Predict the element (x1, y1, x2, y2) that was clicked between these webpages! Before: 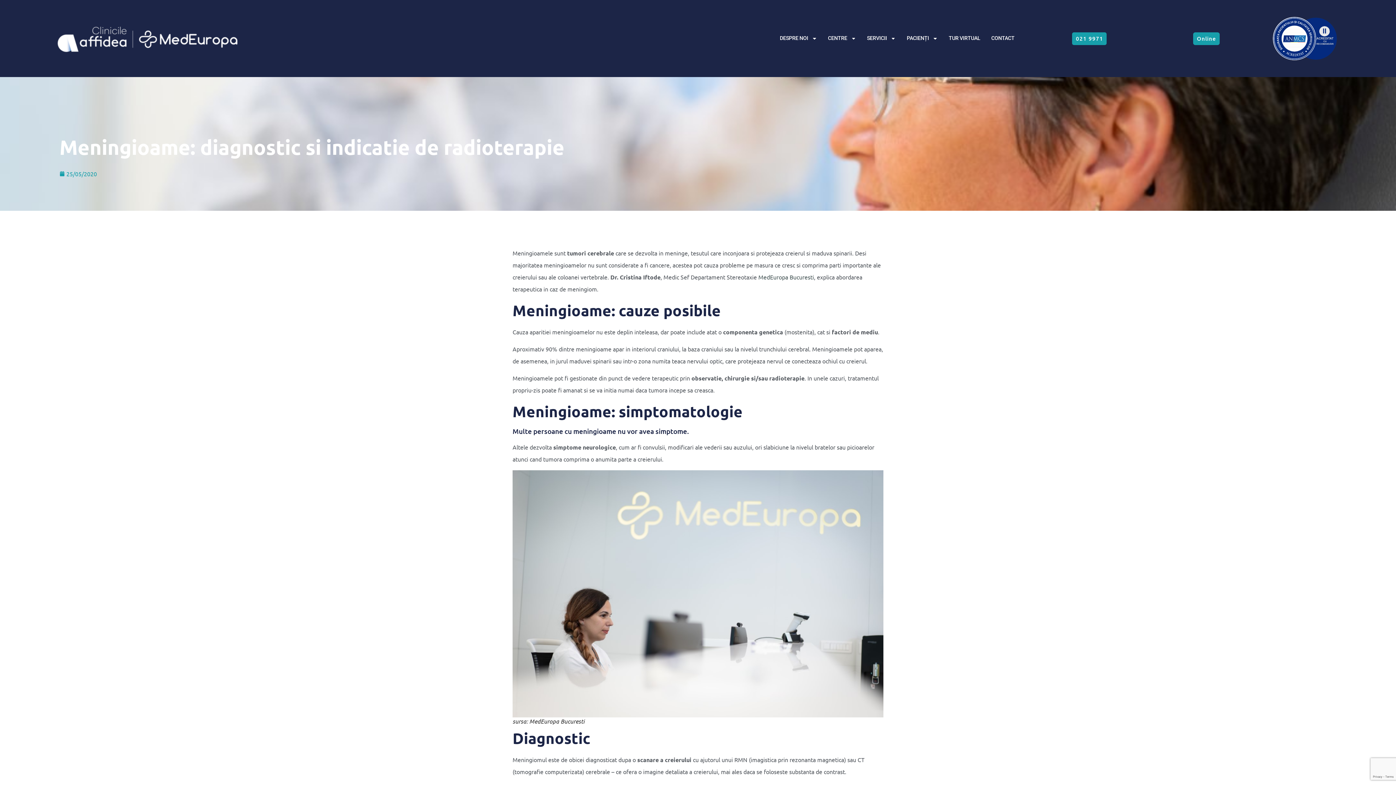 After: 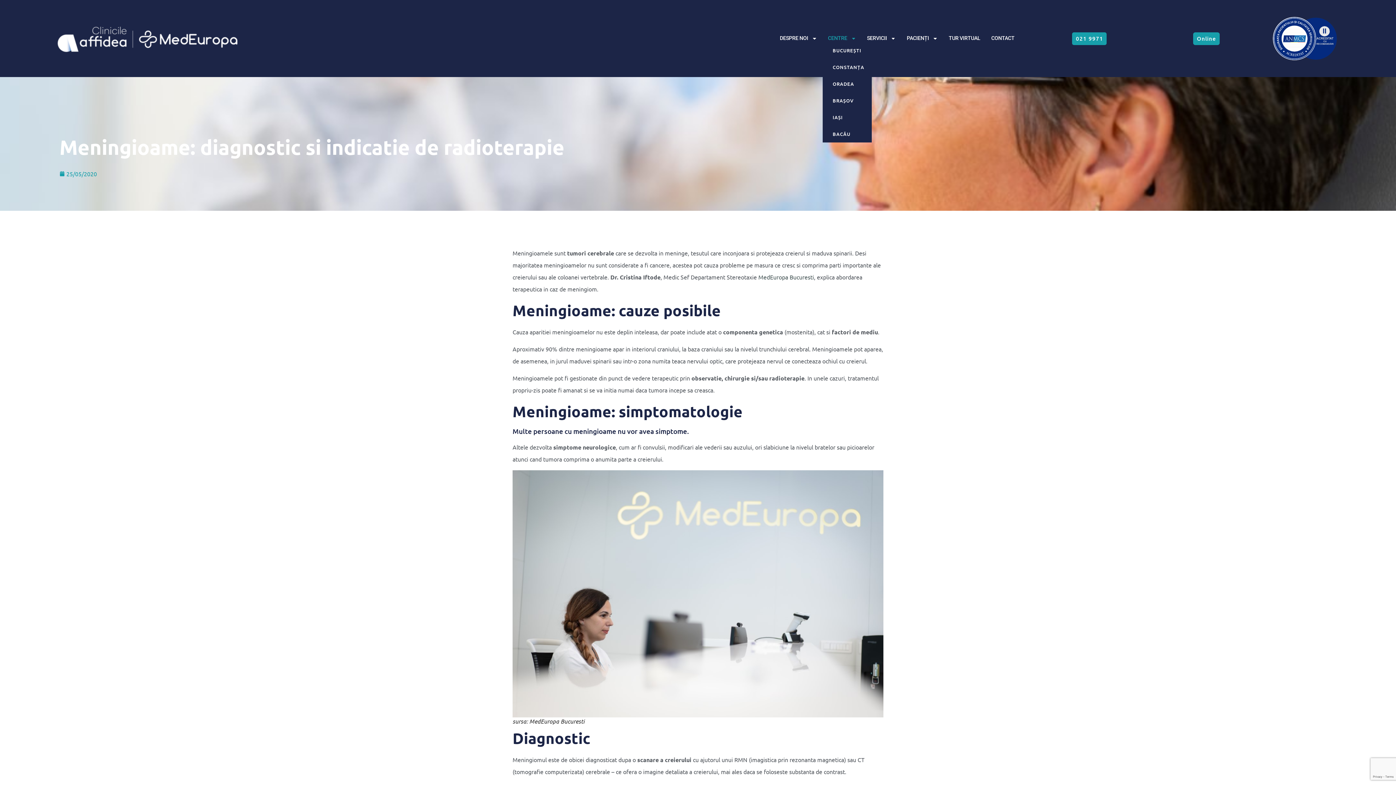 Action: bbox: (822, 34, 861, 42) label: CENTRE